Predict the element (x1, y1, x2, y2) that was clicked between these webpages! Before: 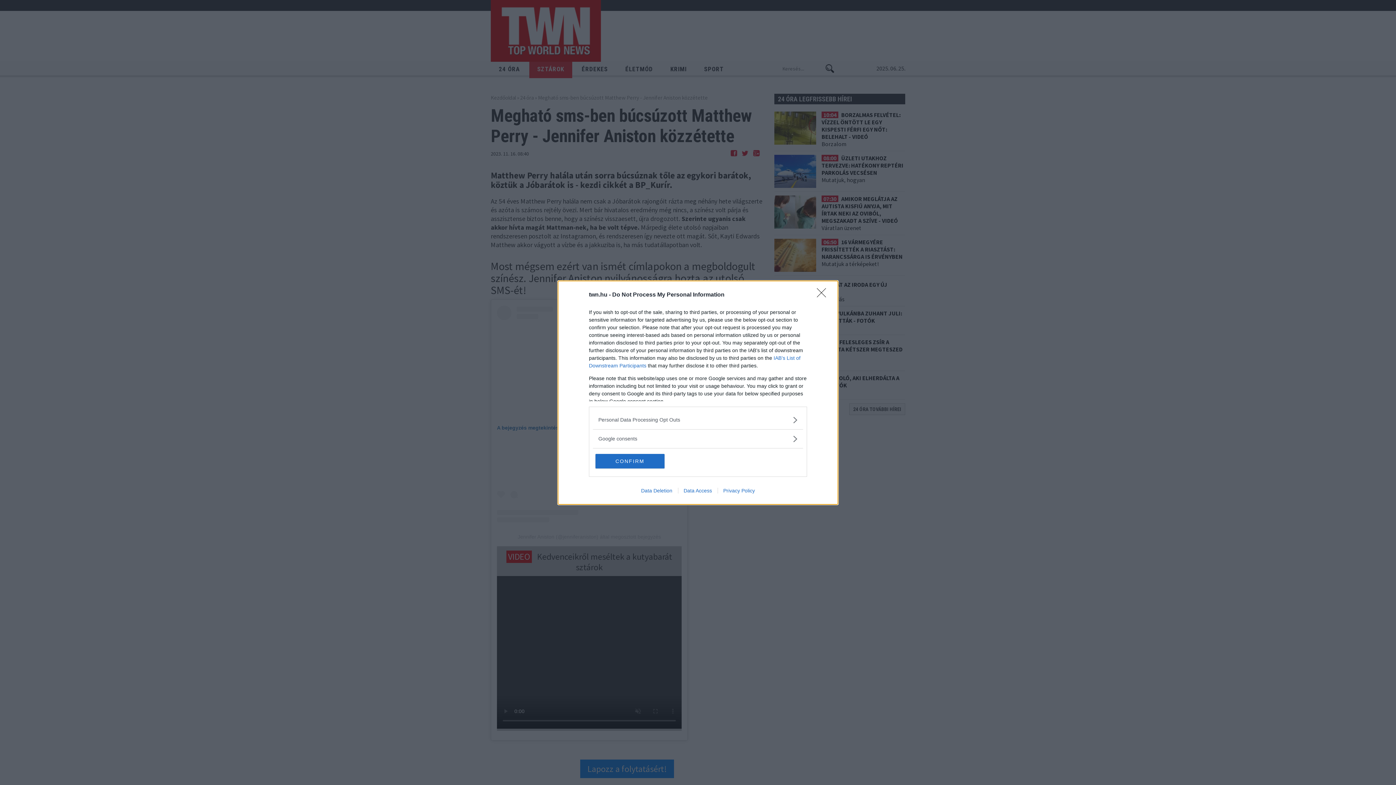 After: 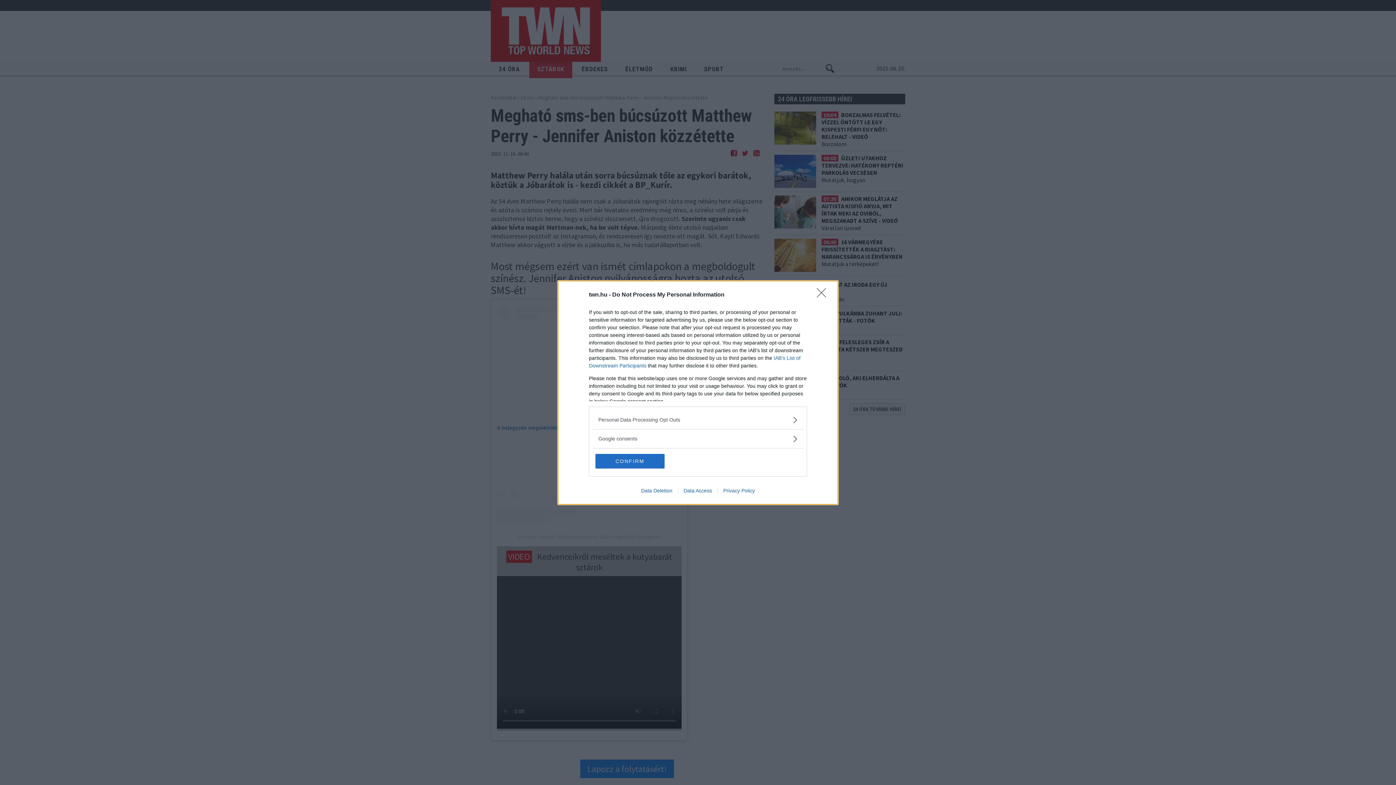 Action: bbox: (717, 487, 760, 493) label: Privacy Policy